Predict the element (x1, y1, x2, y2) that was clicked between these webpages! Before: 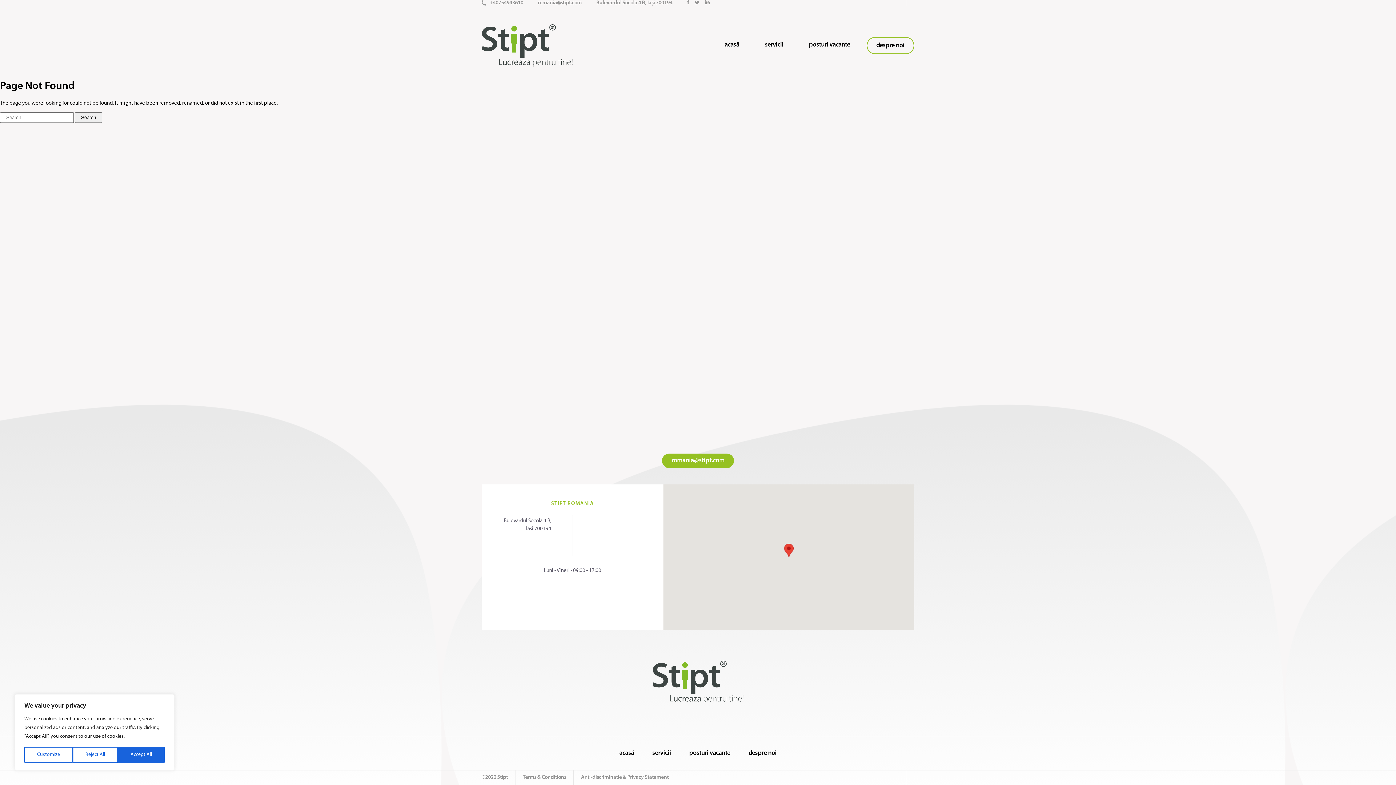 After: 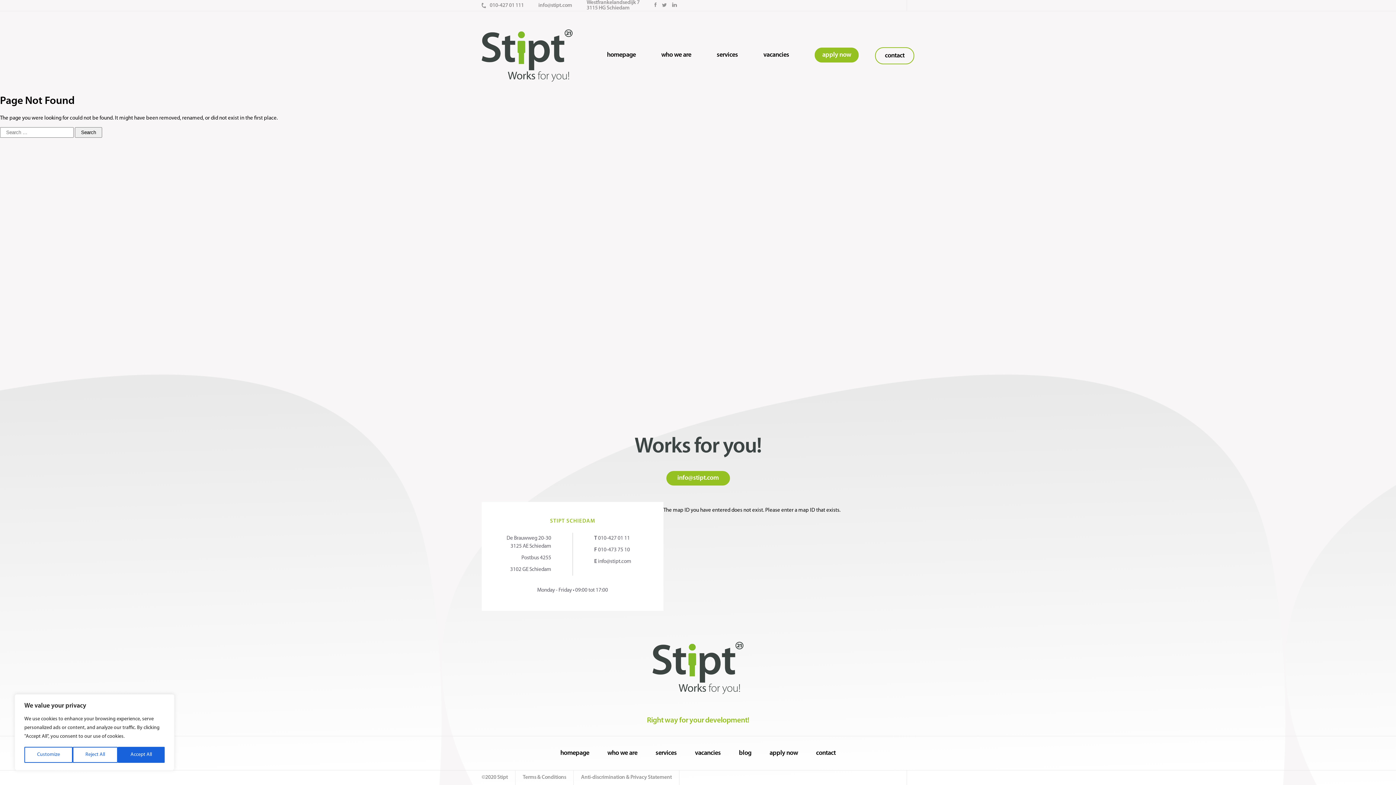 Action: label: servicii bbox: (652, 750, 671, 757)